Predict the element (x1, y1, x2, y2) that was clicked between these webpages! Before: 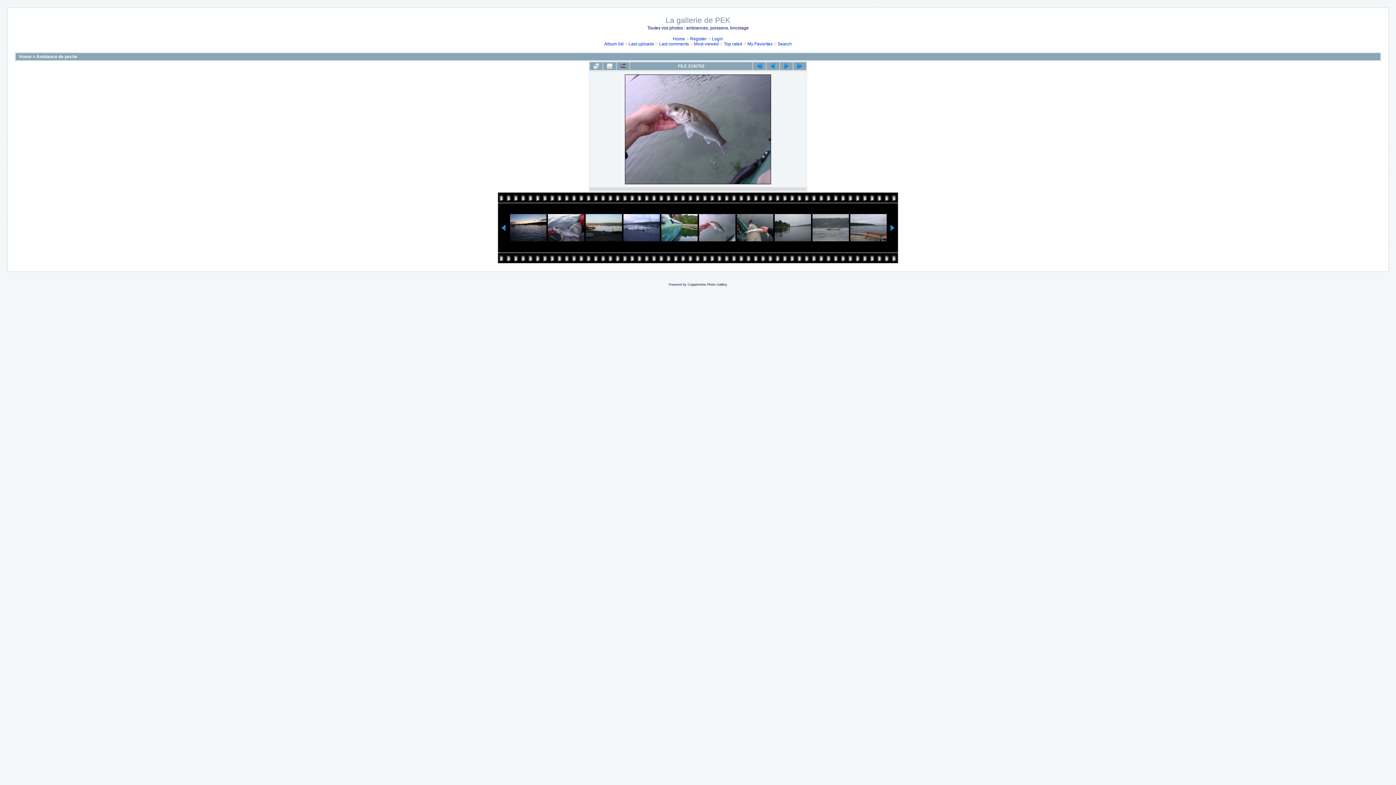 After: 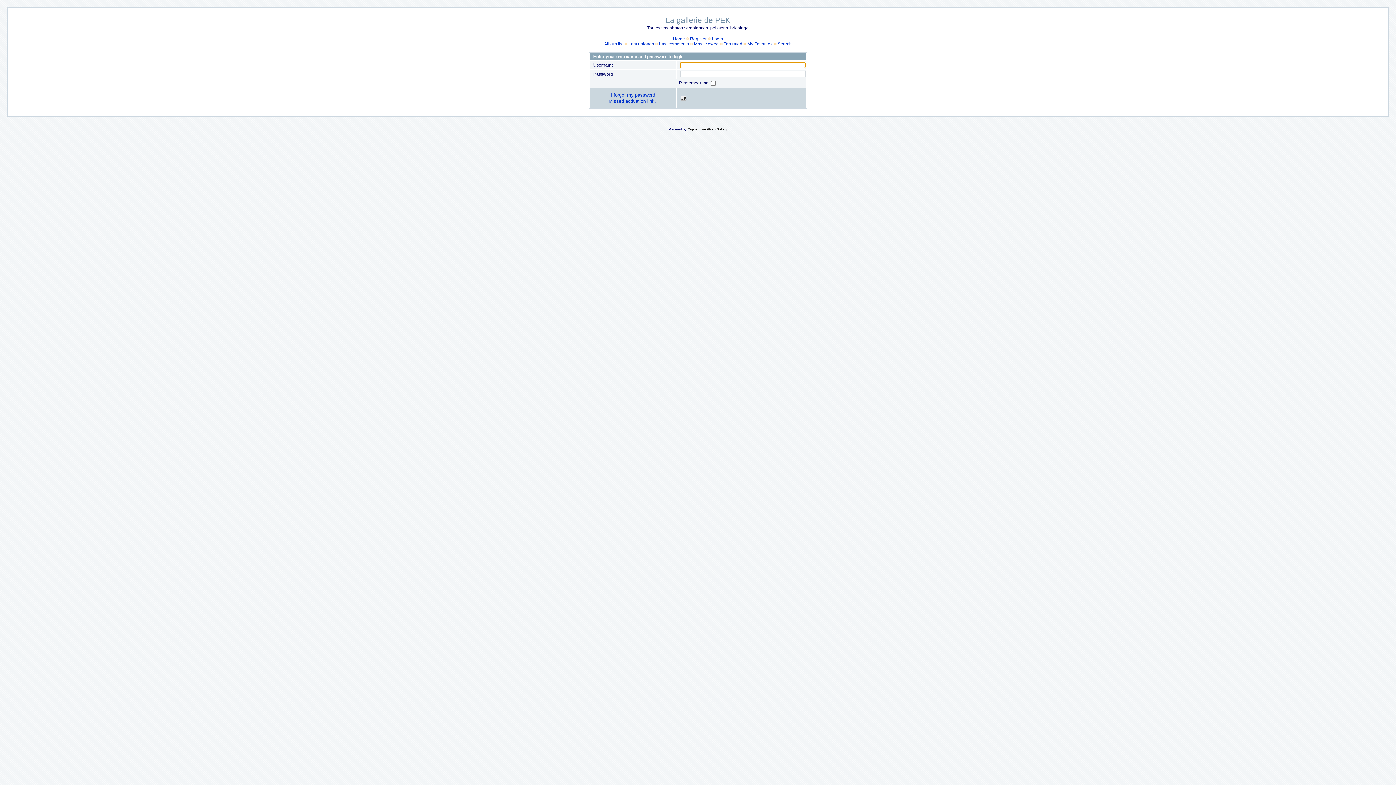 Action: bbox: (712, 36, 723, 41) label: Login